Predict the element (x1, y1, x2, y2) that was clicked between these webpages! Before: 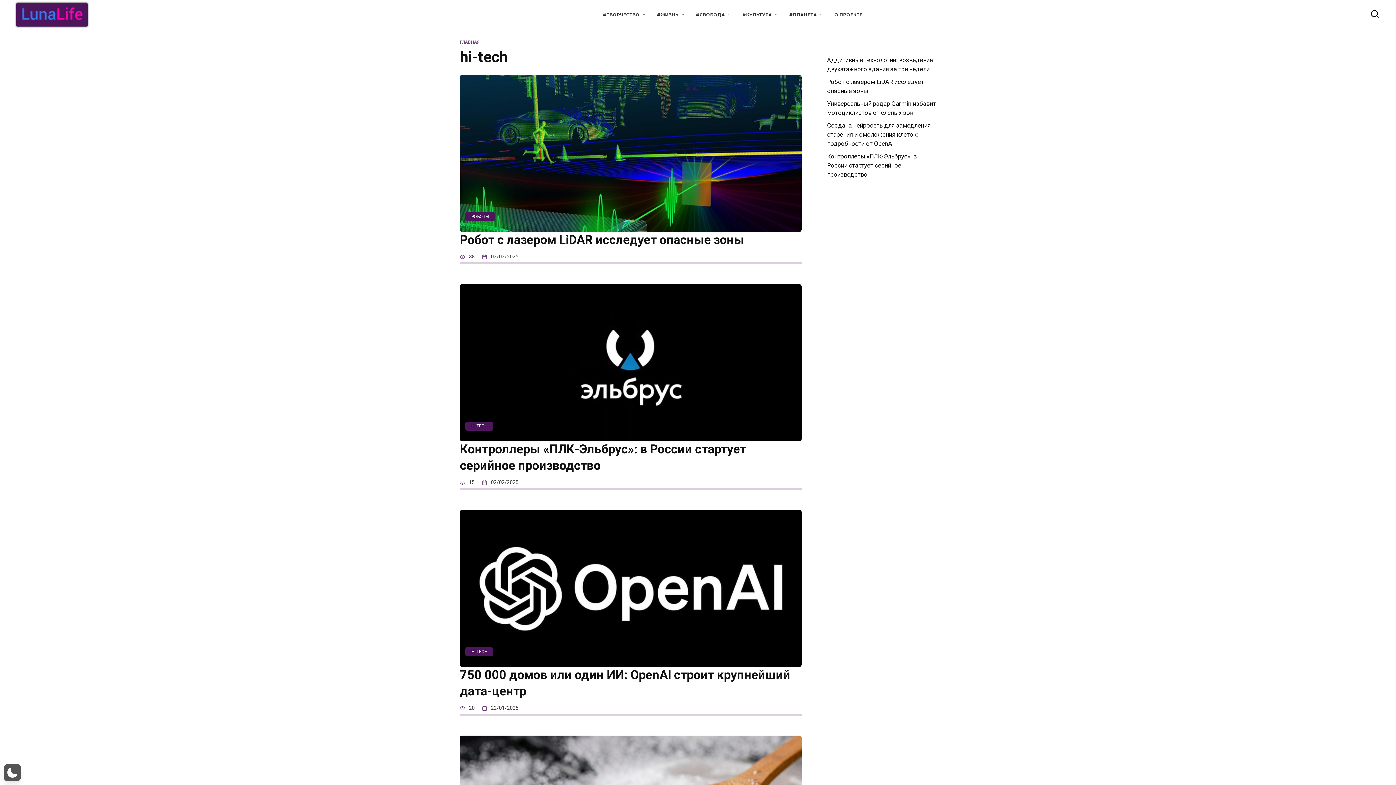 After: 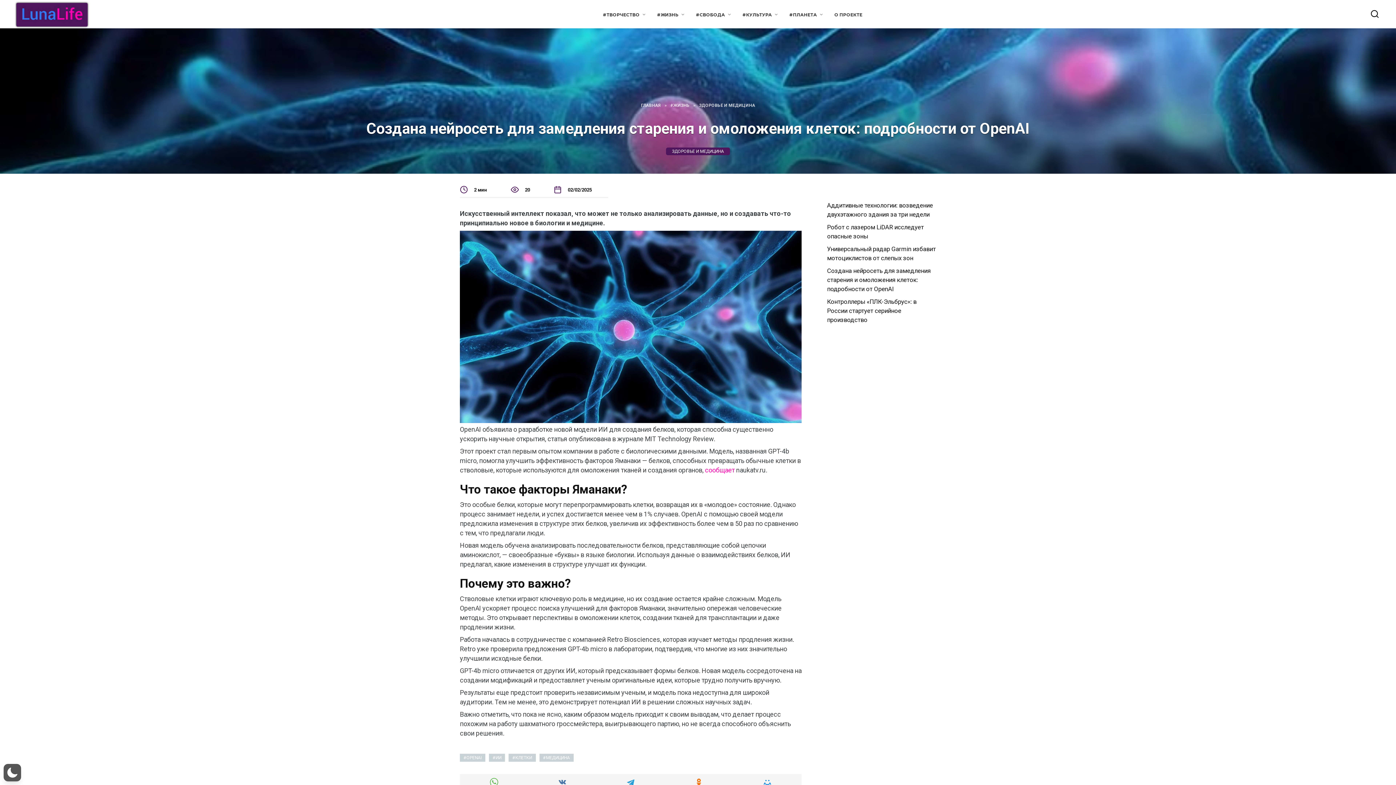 Action: label: Создана нейросеть для замедления старения и омоложения клеток: подробности от OpenAI bbox: (827, 121, 930, 147)